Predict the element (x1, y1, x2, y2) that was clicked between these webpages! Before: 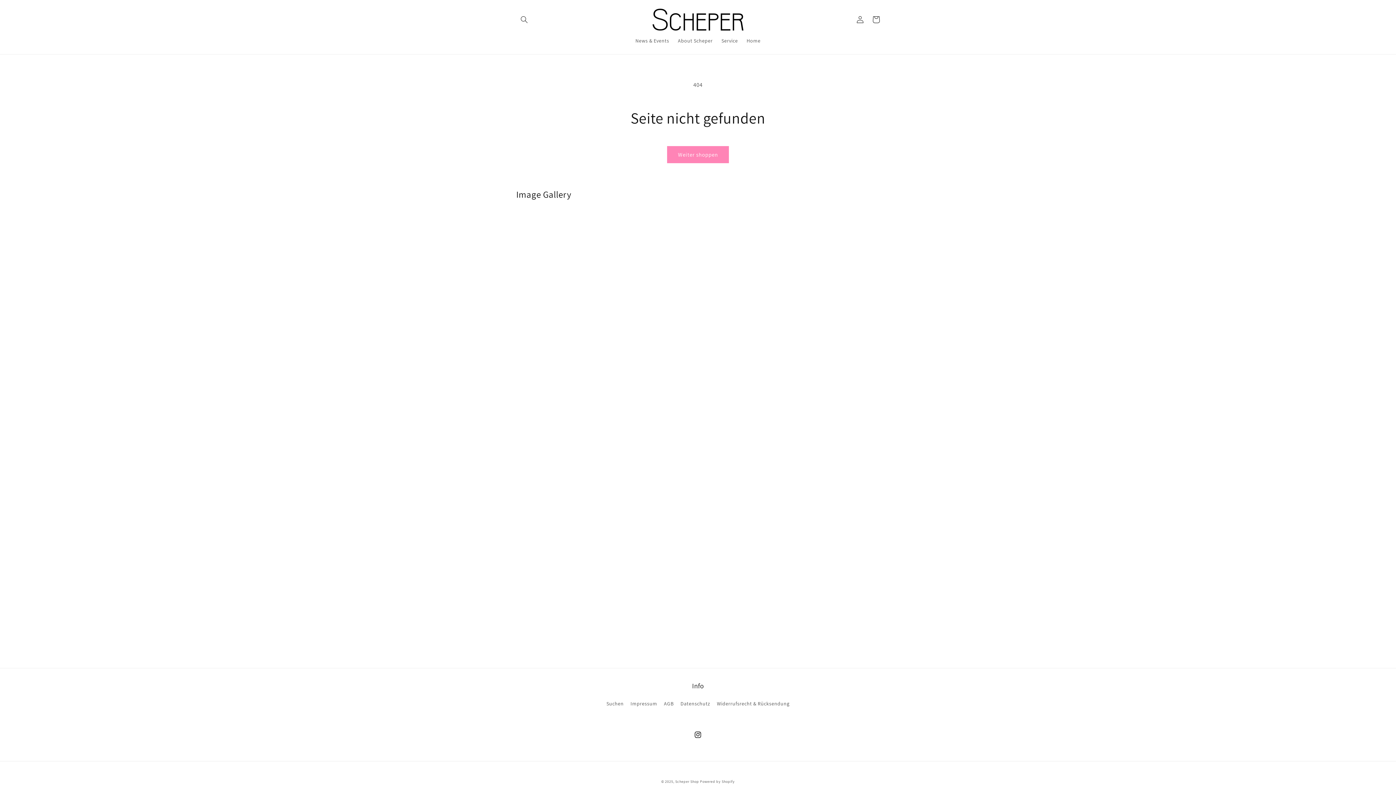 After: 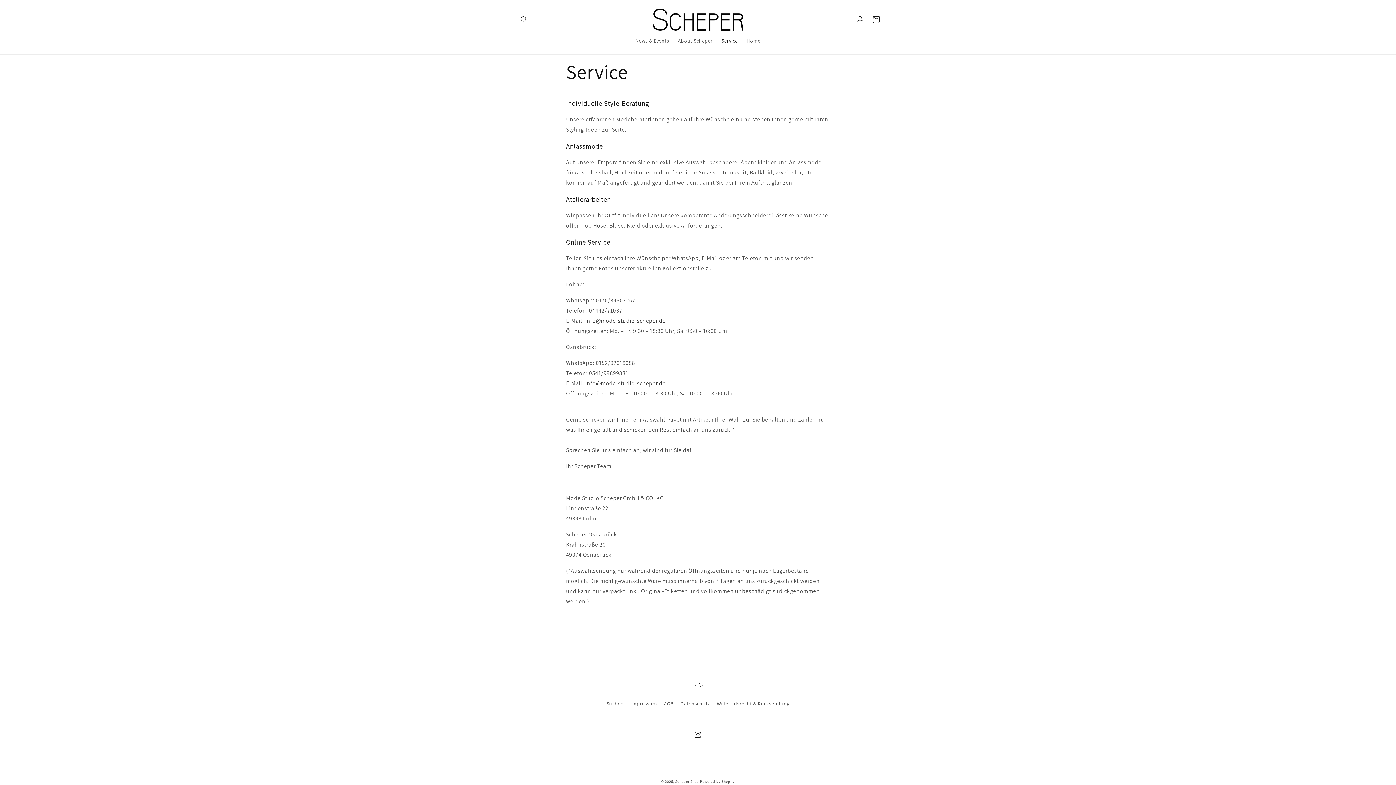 Action: bbox: (717, 33, 742, 48) label: Service